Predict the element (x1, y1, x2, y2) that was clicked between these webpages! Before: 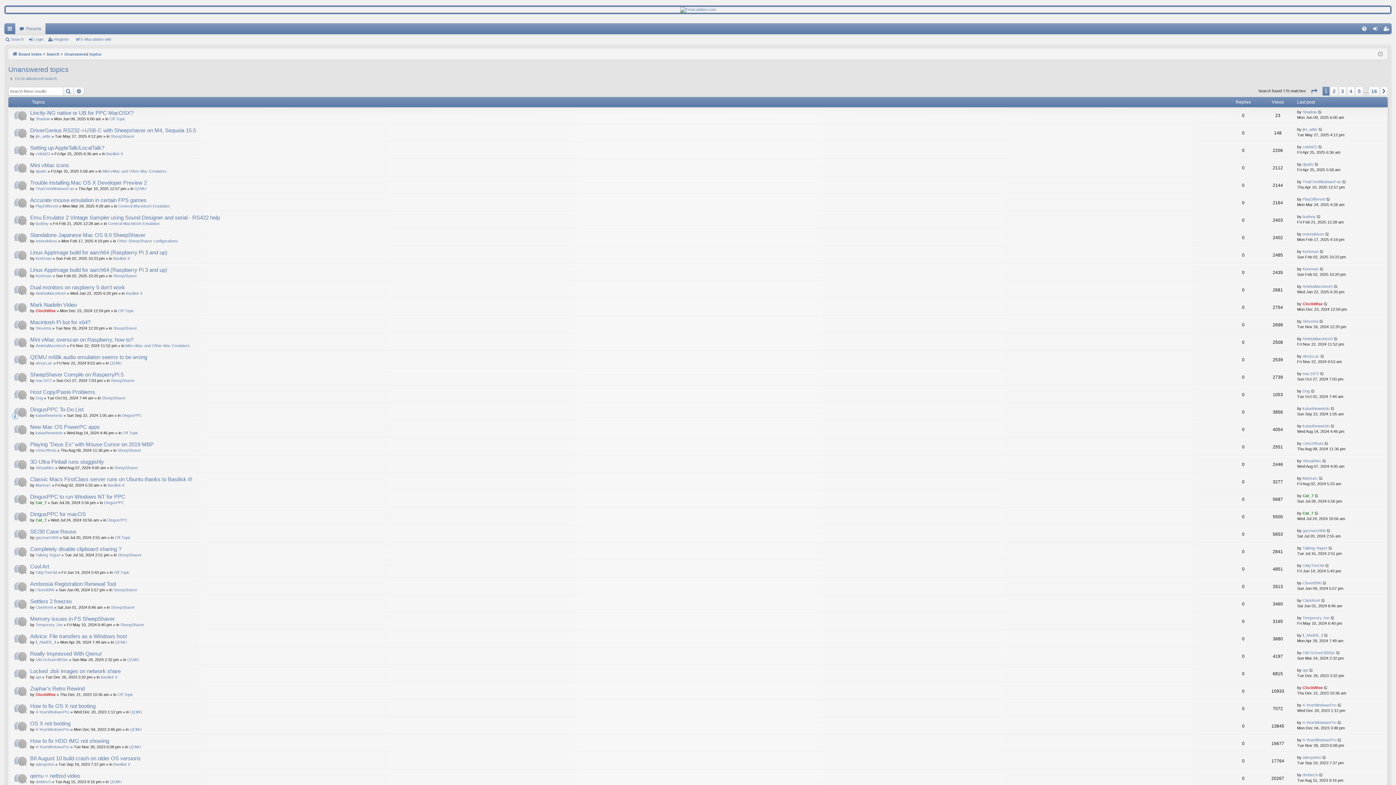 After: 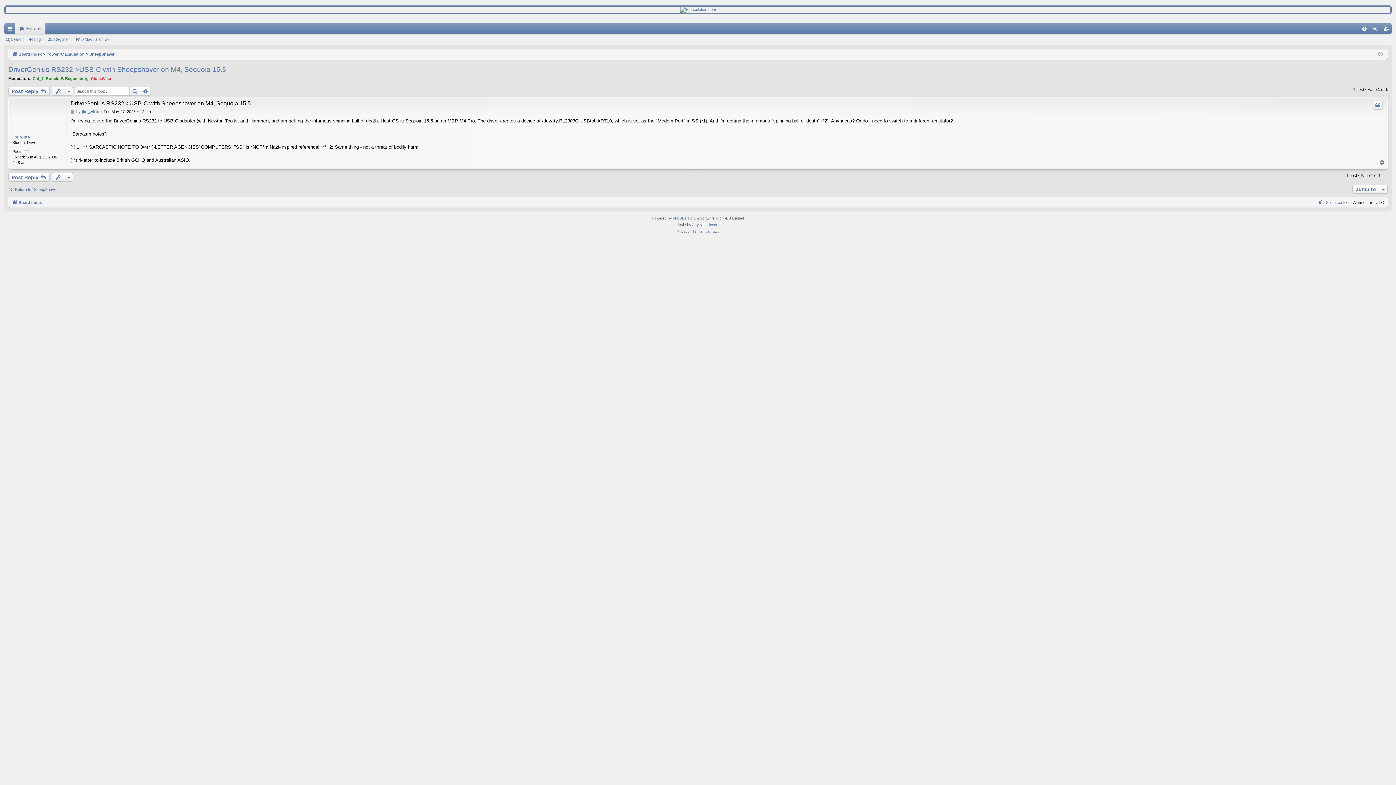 Action: bbox: (1318, 127, 1323, 132)